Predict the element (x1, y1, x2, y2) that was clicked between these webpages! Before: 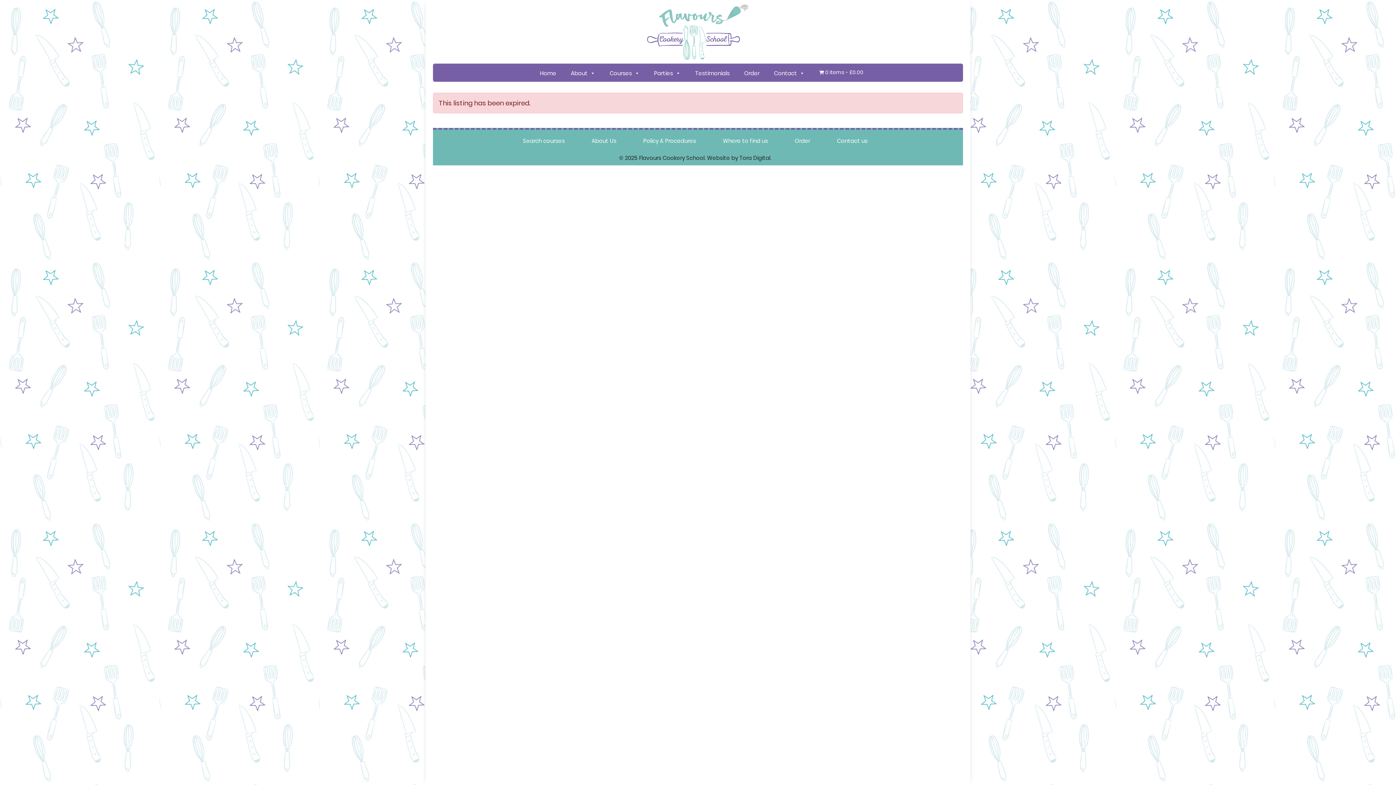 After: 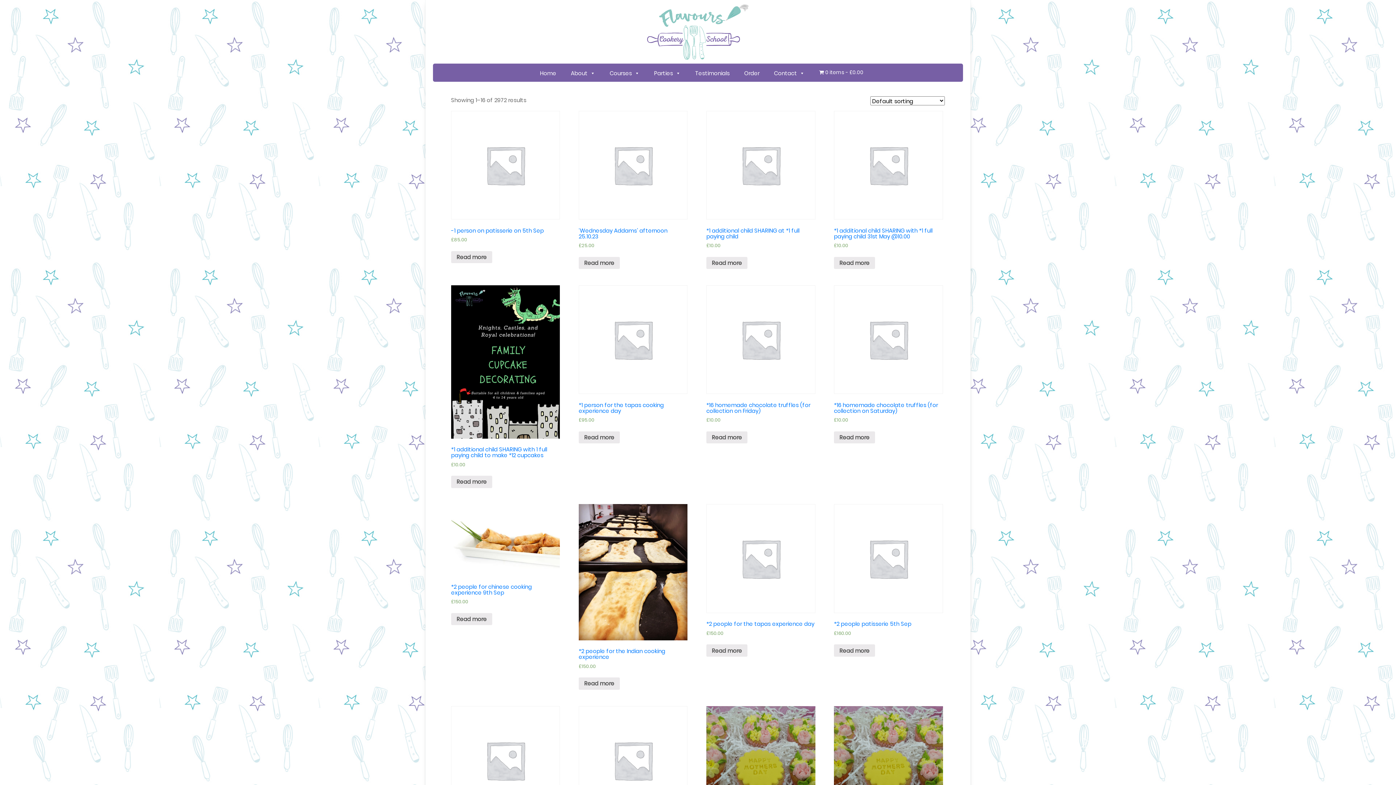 Action: bbox: (819, 68, 863, 76) label: 0 items£0.00